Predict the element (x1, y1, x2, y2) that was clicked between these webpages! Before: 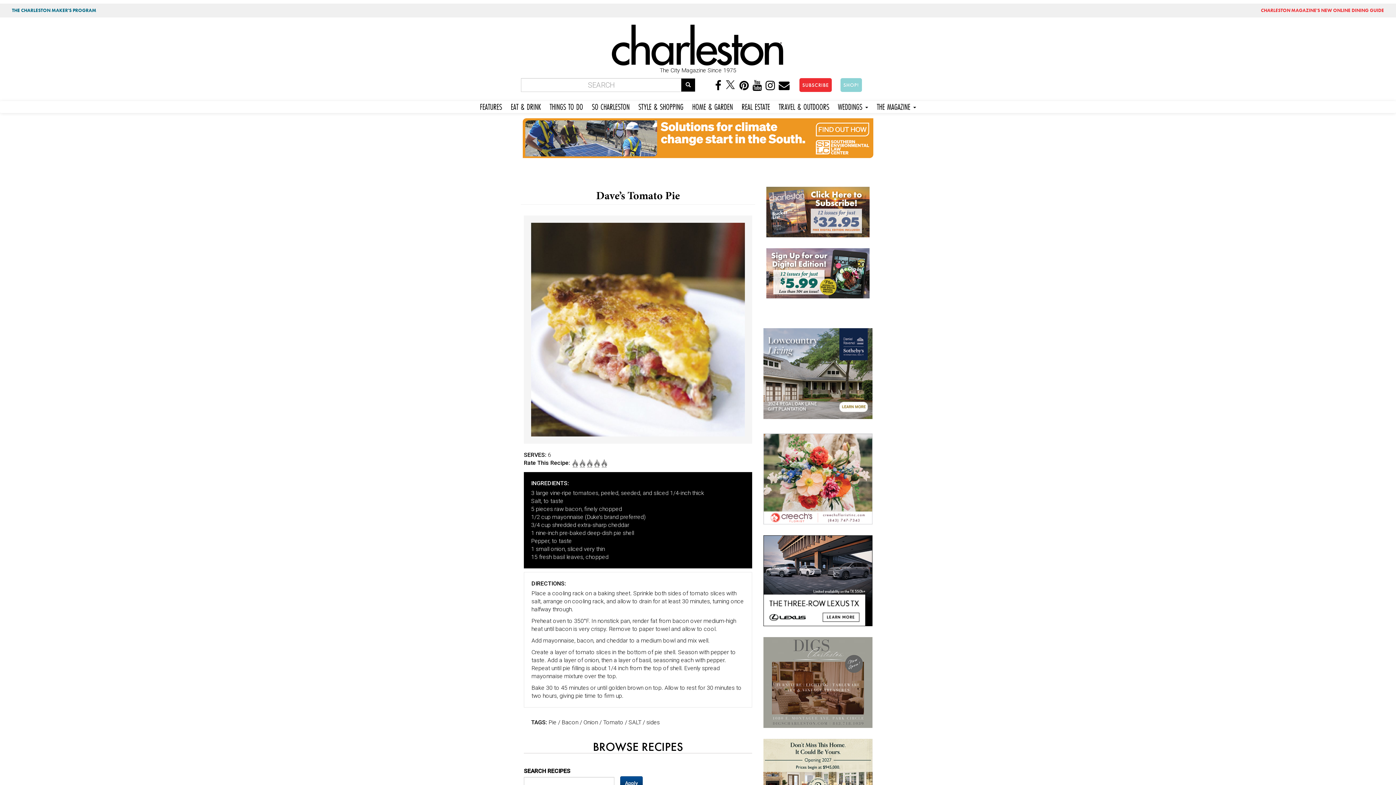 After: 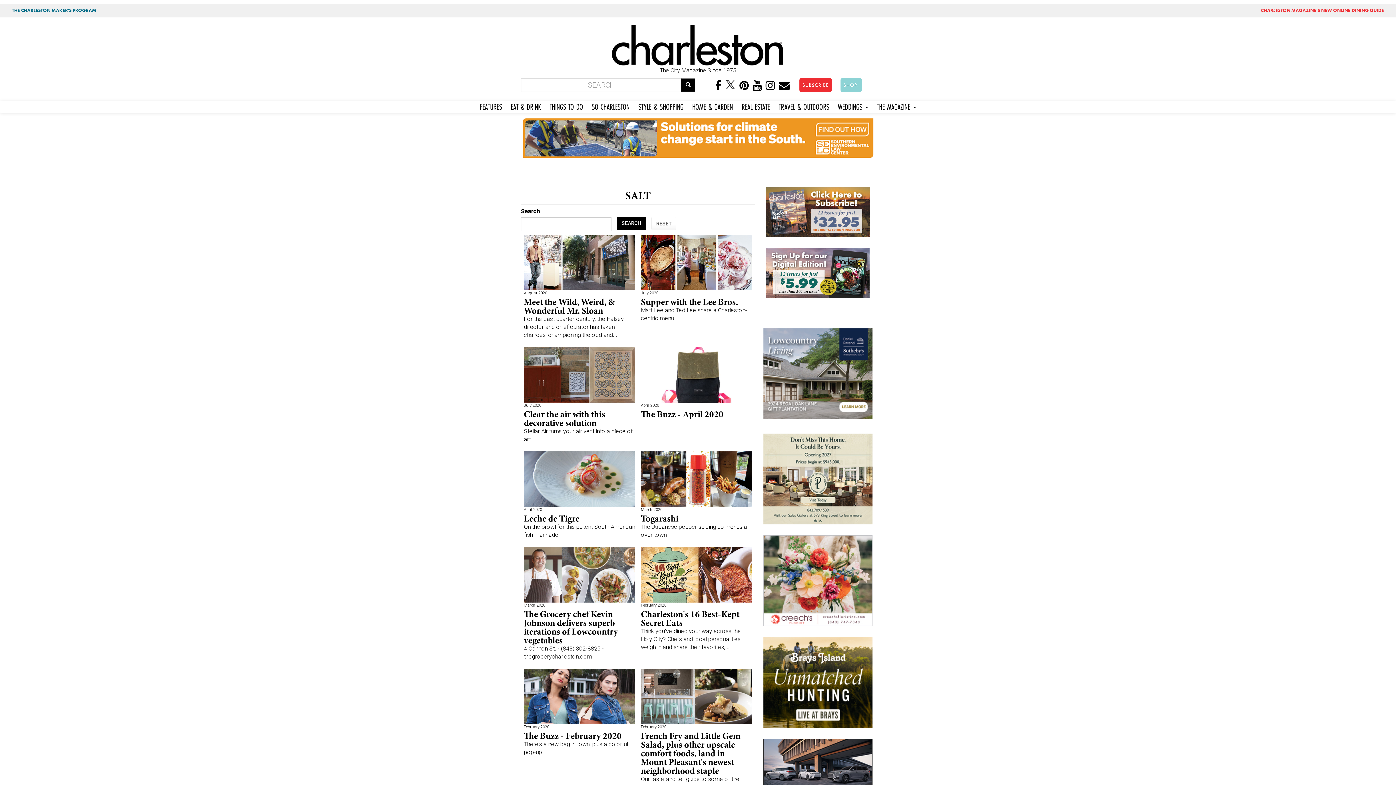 Action: bbox: (628, 719, 641, 726) label: SALT